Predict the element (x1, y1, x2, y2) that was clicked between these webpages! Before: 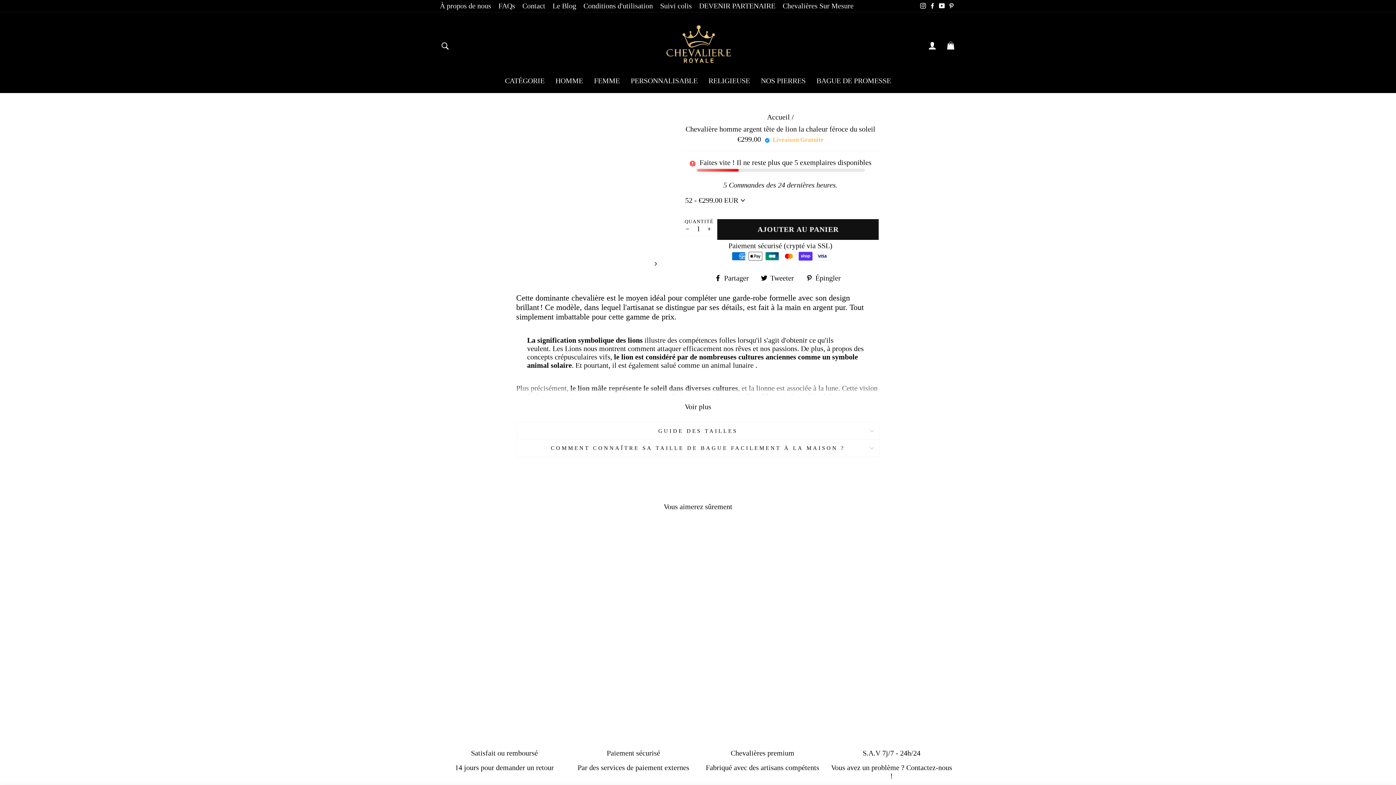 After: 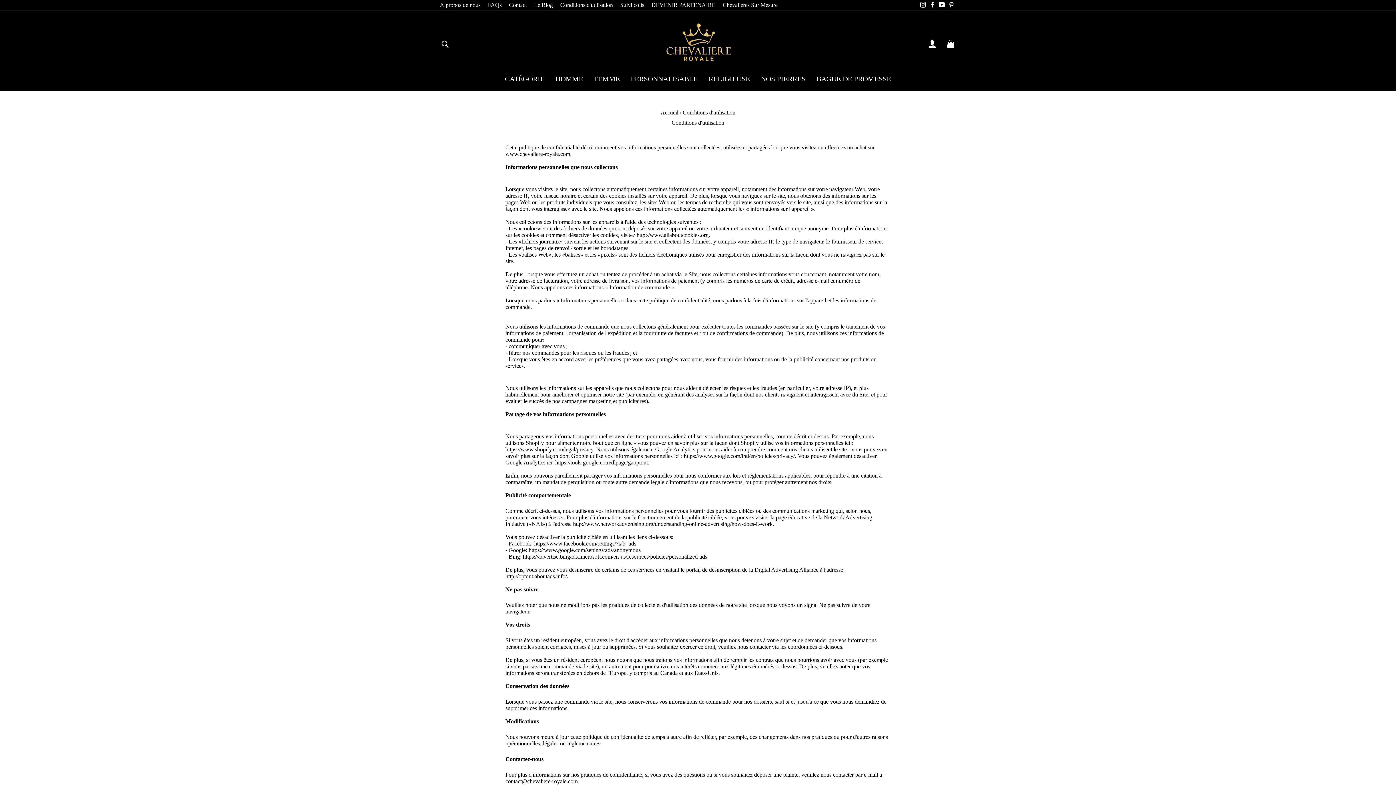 Action: bbox: (580, 0, 656, 12) label: Conditions d'utilisation